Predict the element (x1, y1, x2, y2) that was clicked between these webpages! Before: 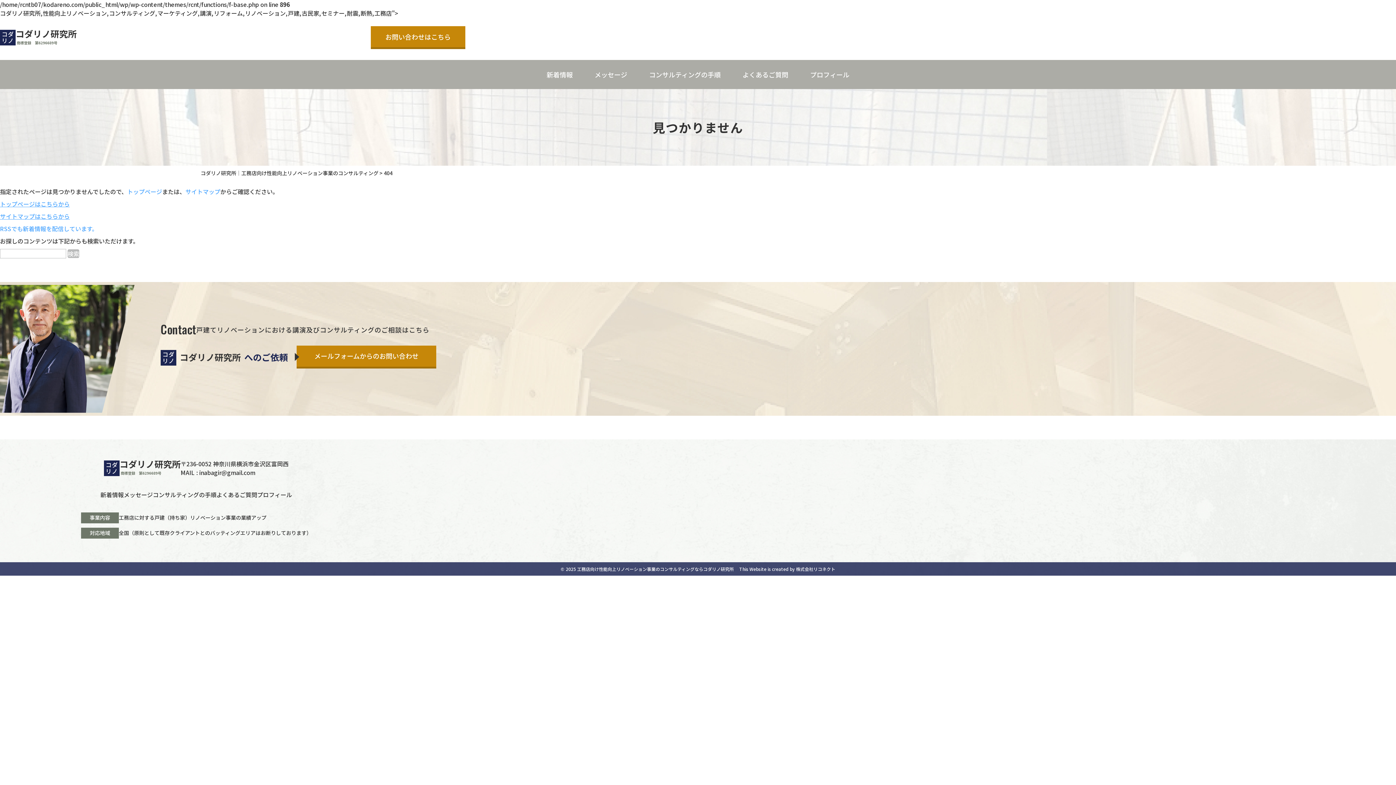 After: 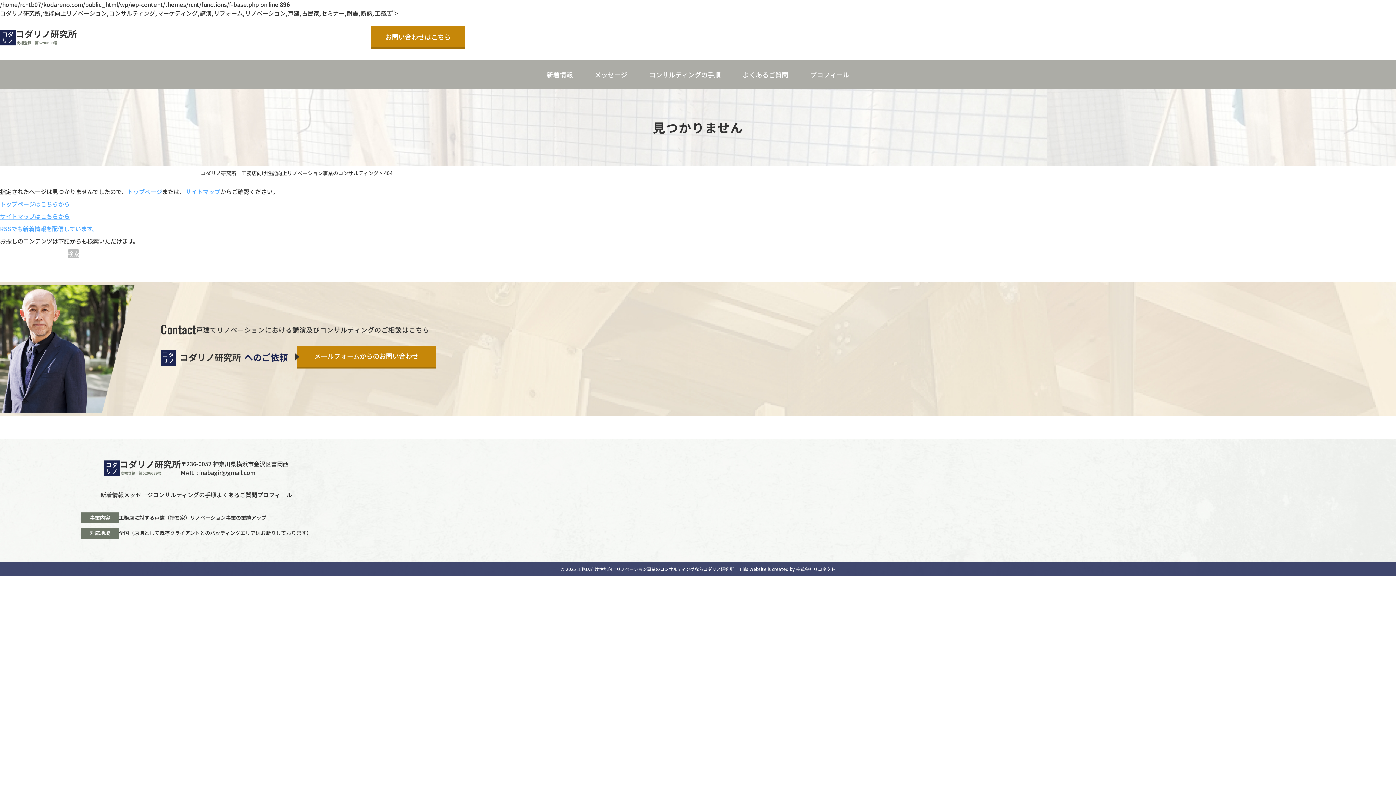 Action: label: 404 bbox: (384, 169, 392, 176)